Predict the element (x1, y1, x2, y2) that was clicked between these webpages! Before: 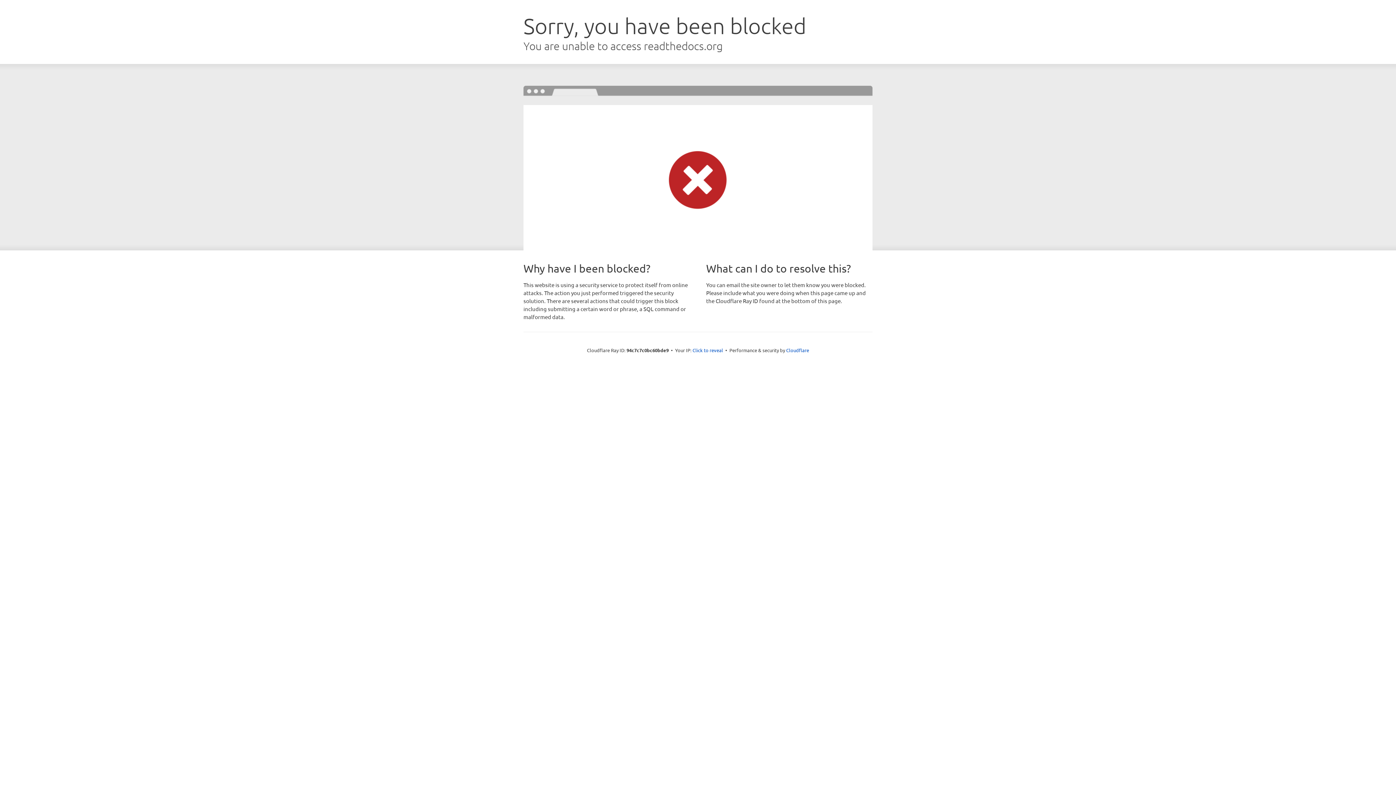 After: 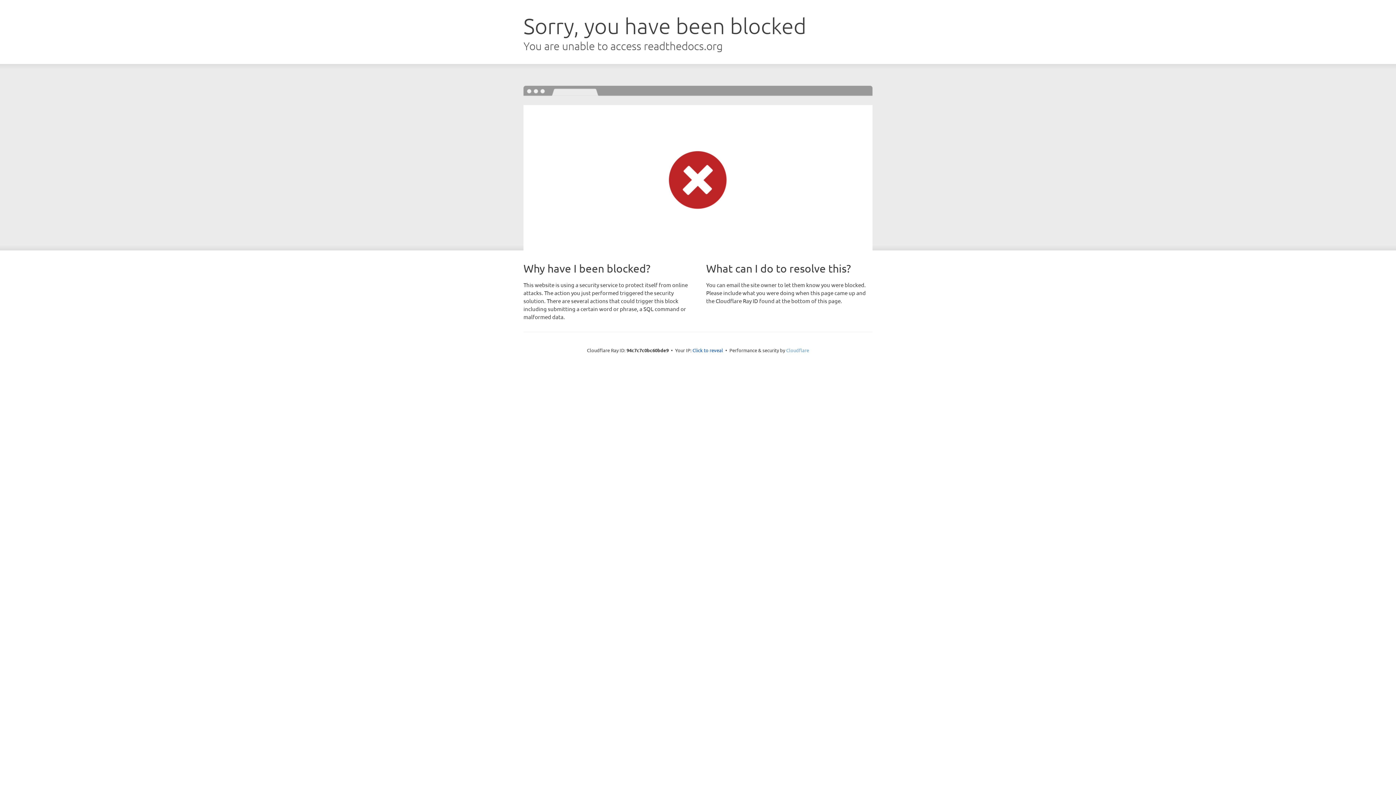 Action: bbox: (786, 347, 809, 353) label: Cloudflare